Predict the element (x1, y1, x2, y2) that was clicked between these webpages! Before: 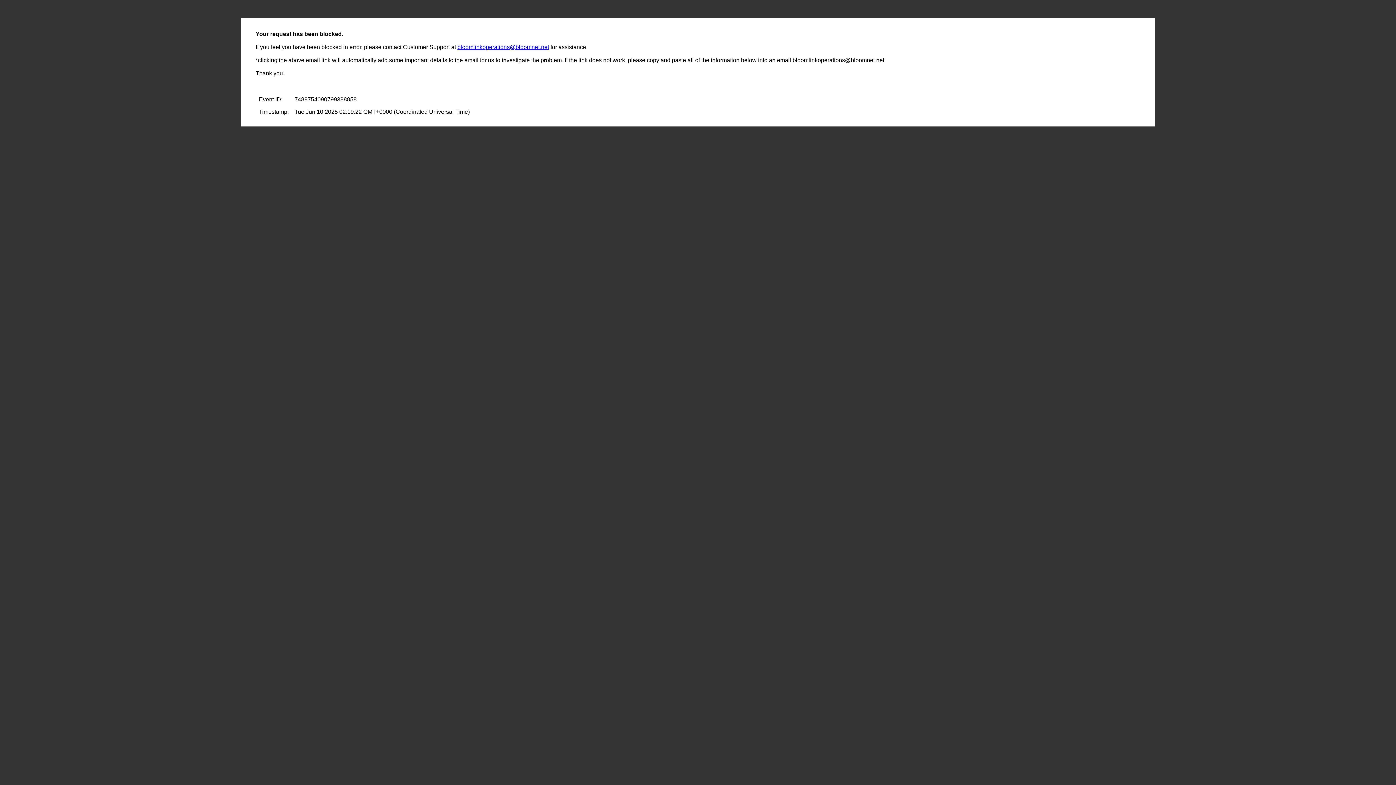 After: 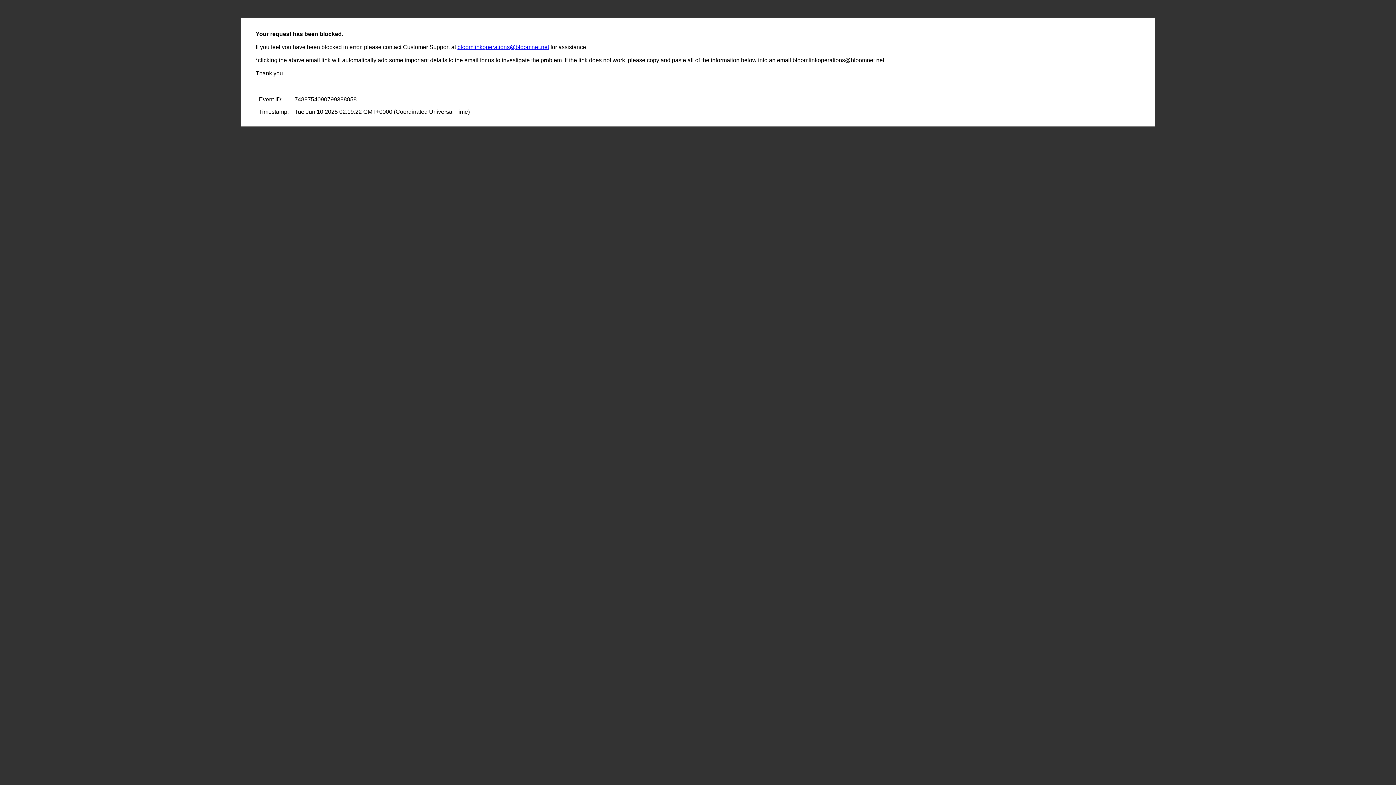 Action: label: bloomlinkoperations@bloomnet.net bbox: (457, 44, 549, 50)